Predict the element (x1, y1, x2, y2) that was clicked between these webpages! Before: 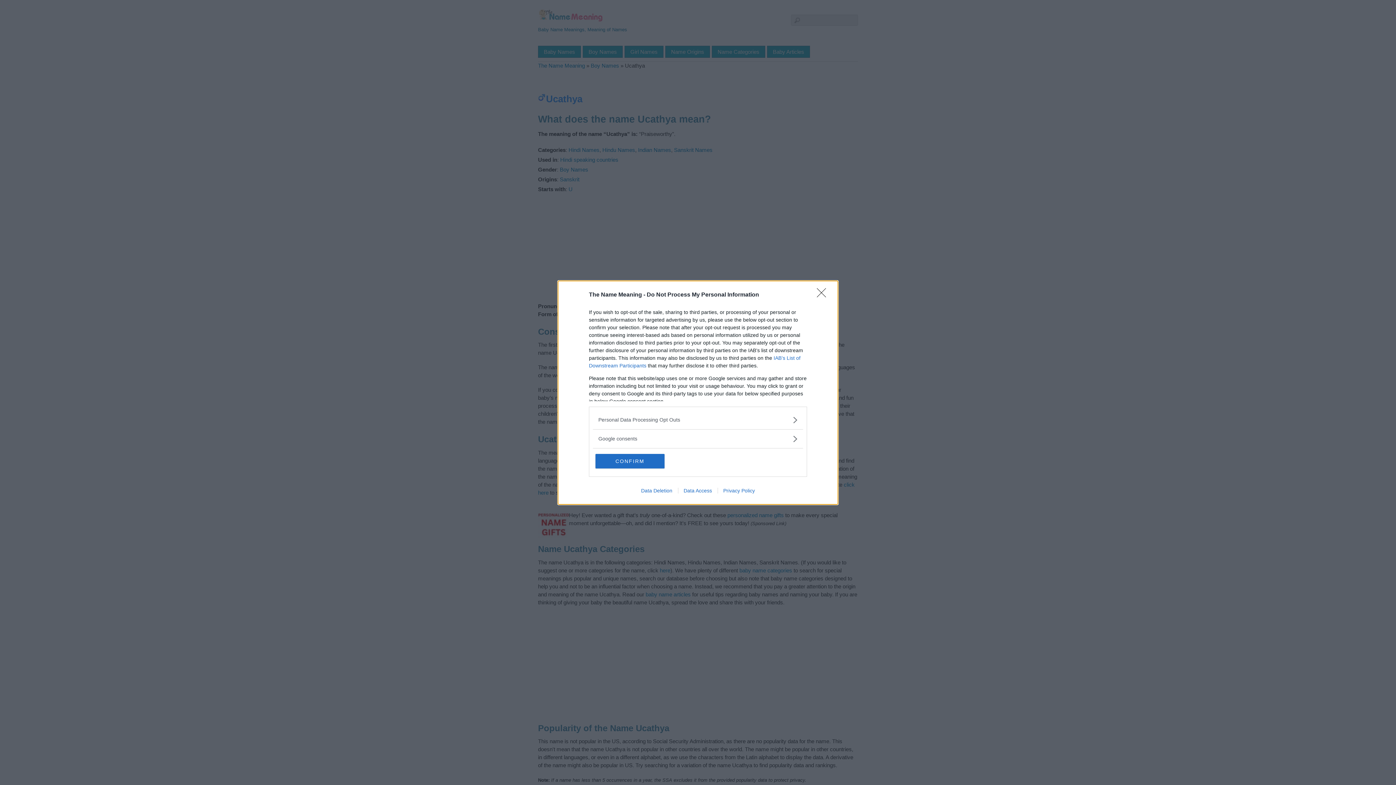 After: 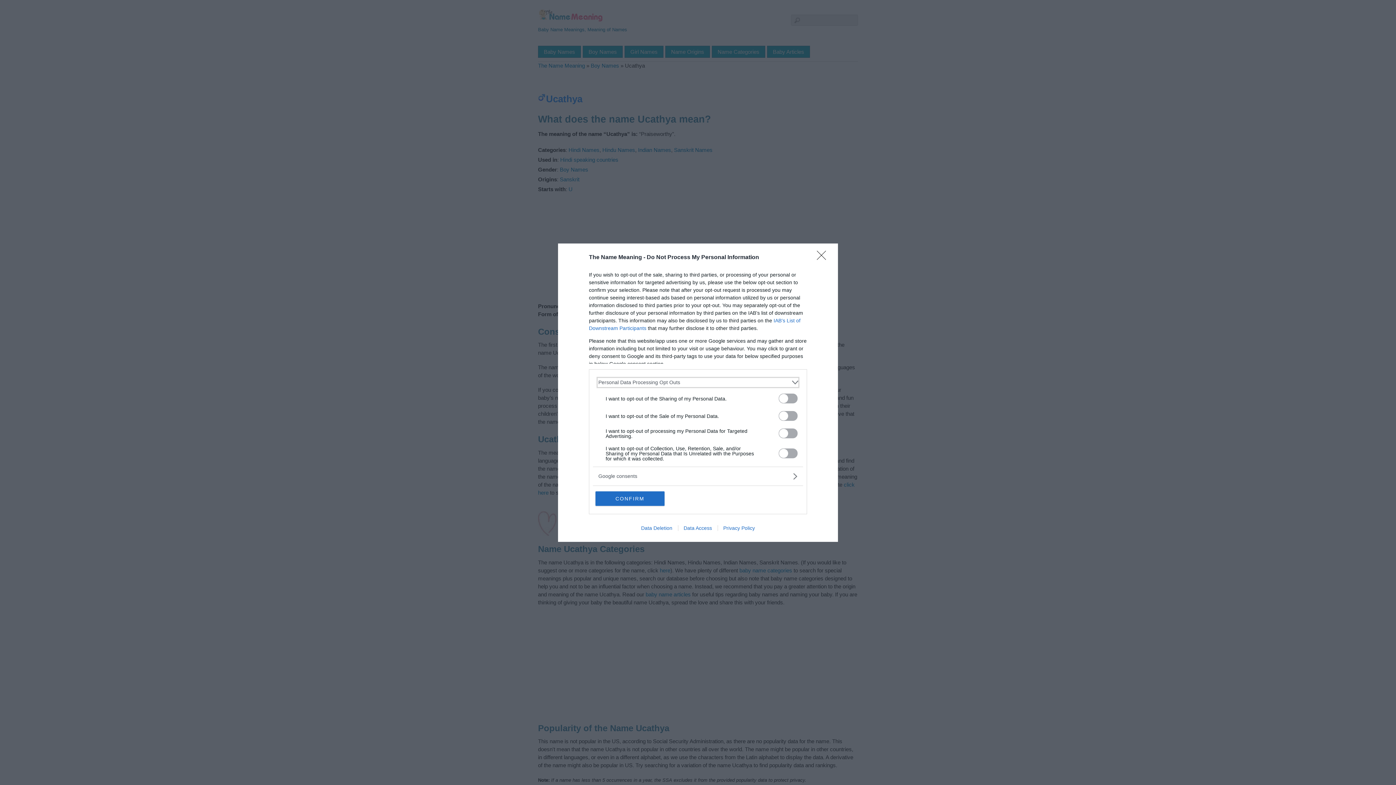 Action: label: Opt-Outs bbox: (598, 416, 797, 423)